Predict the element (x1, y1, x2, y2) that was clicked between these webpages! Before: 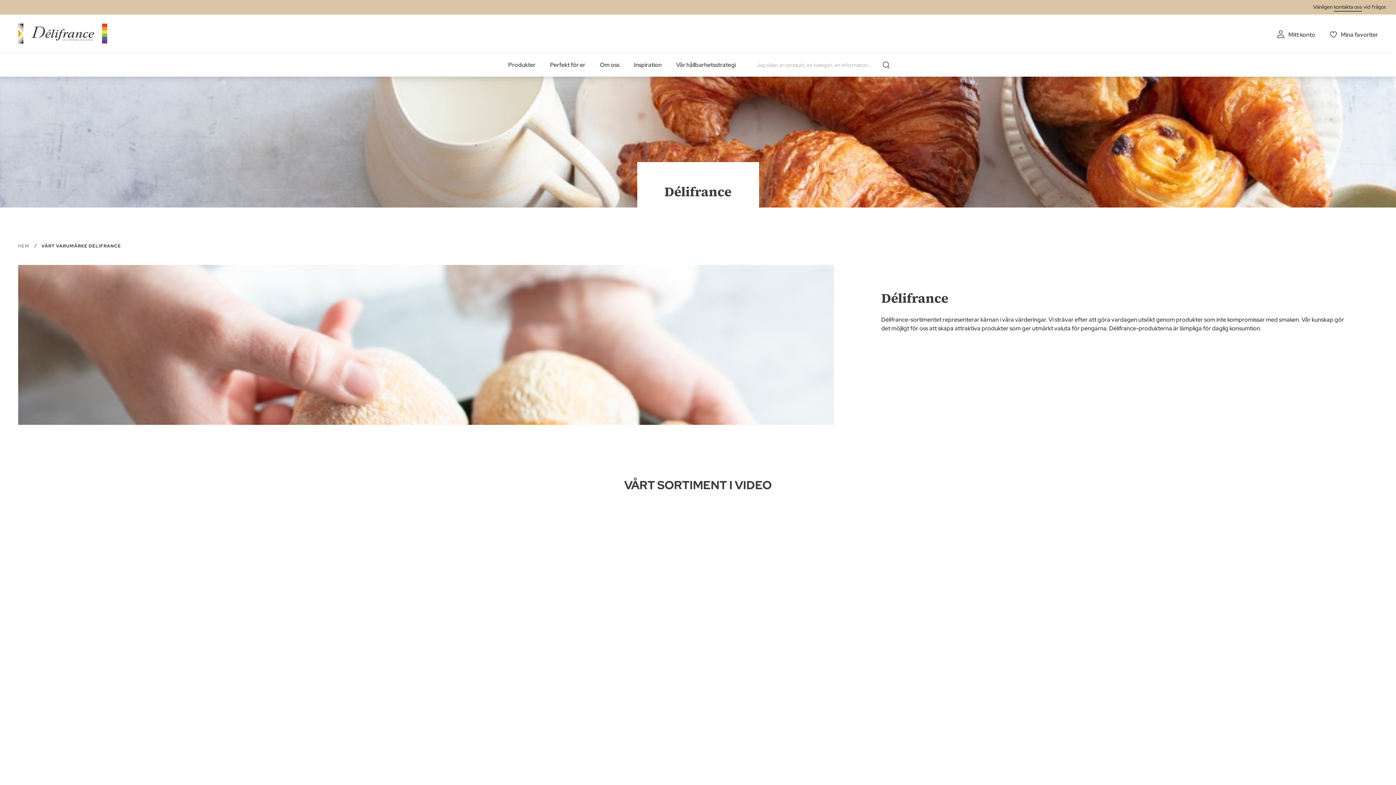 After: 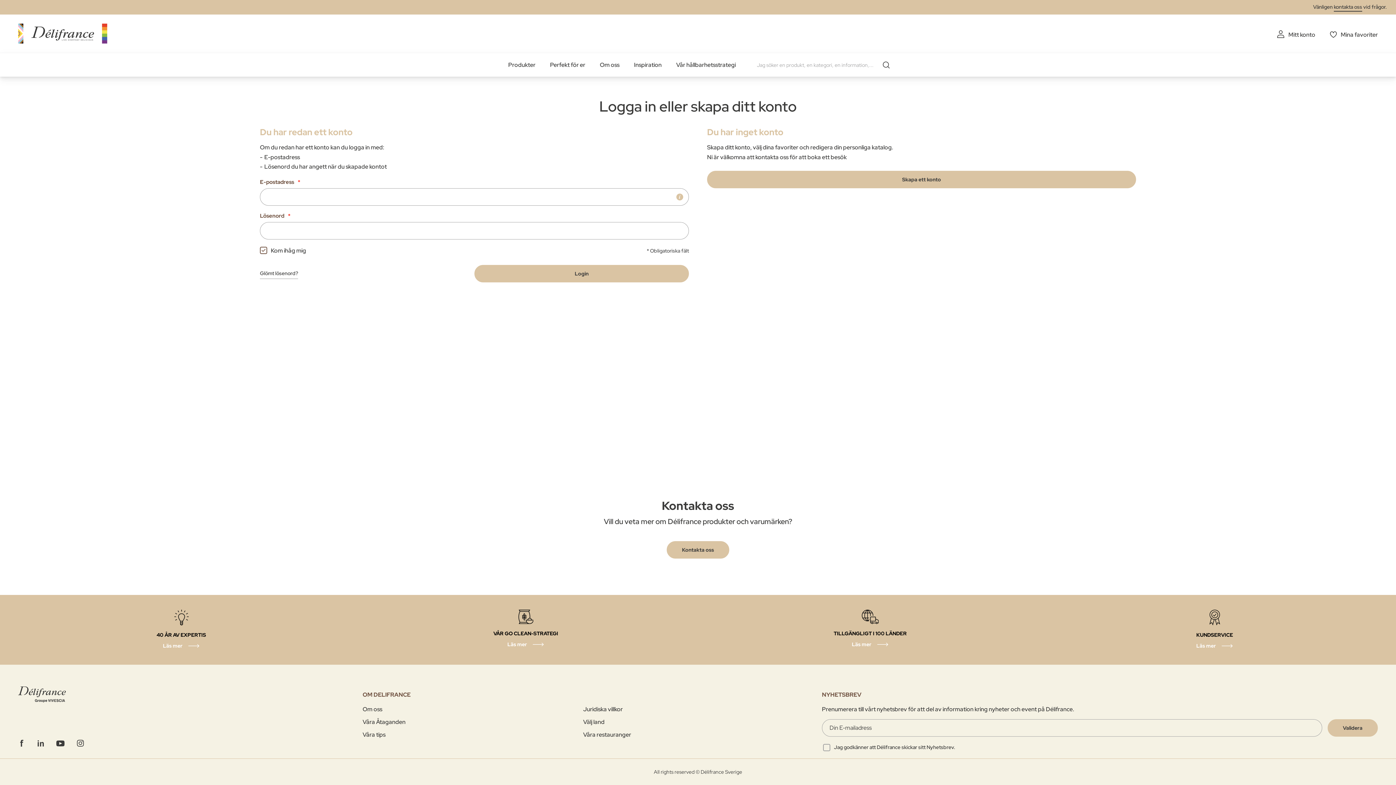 Action: bbox: (1277, 30, 1315, 39) label: Mitt konto